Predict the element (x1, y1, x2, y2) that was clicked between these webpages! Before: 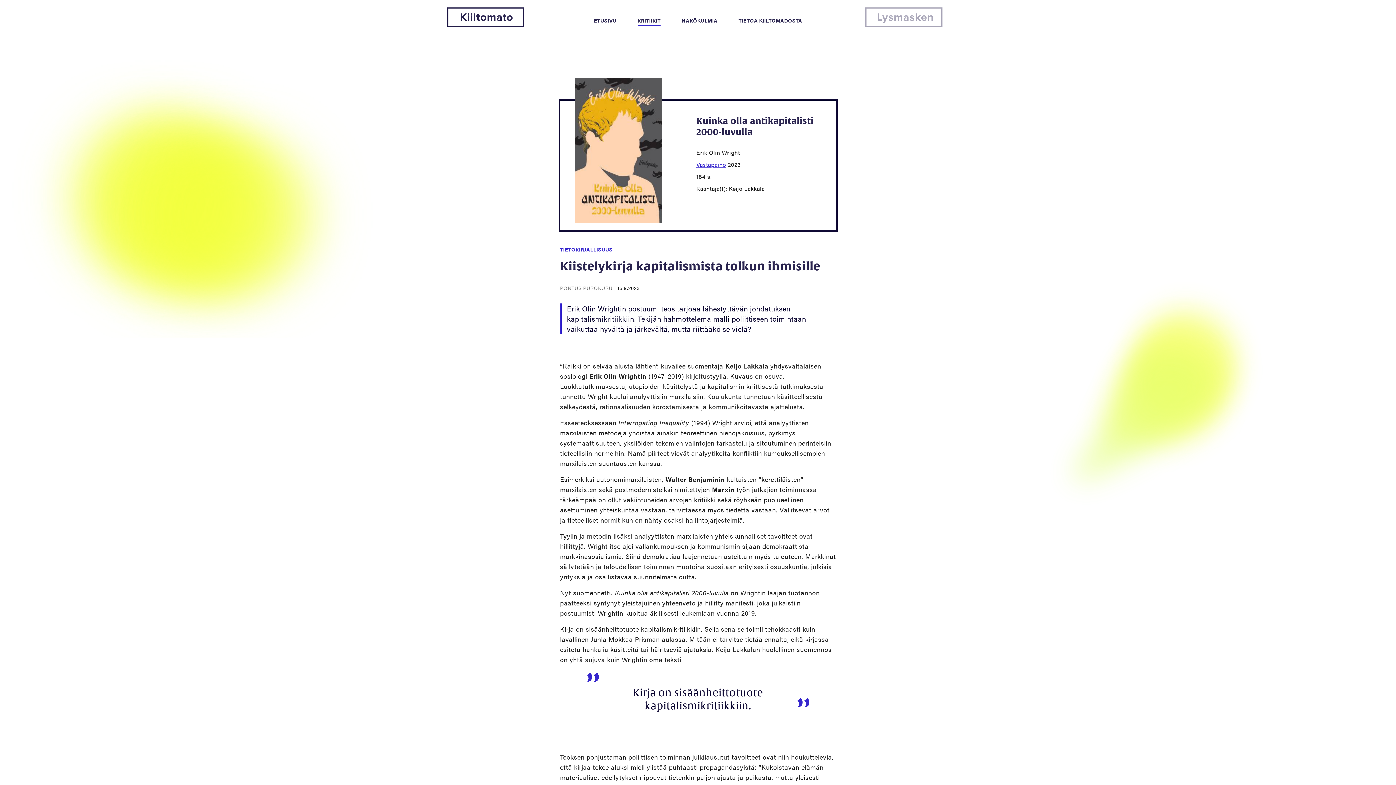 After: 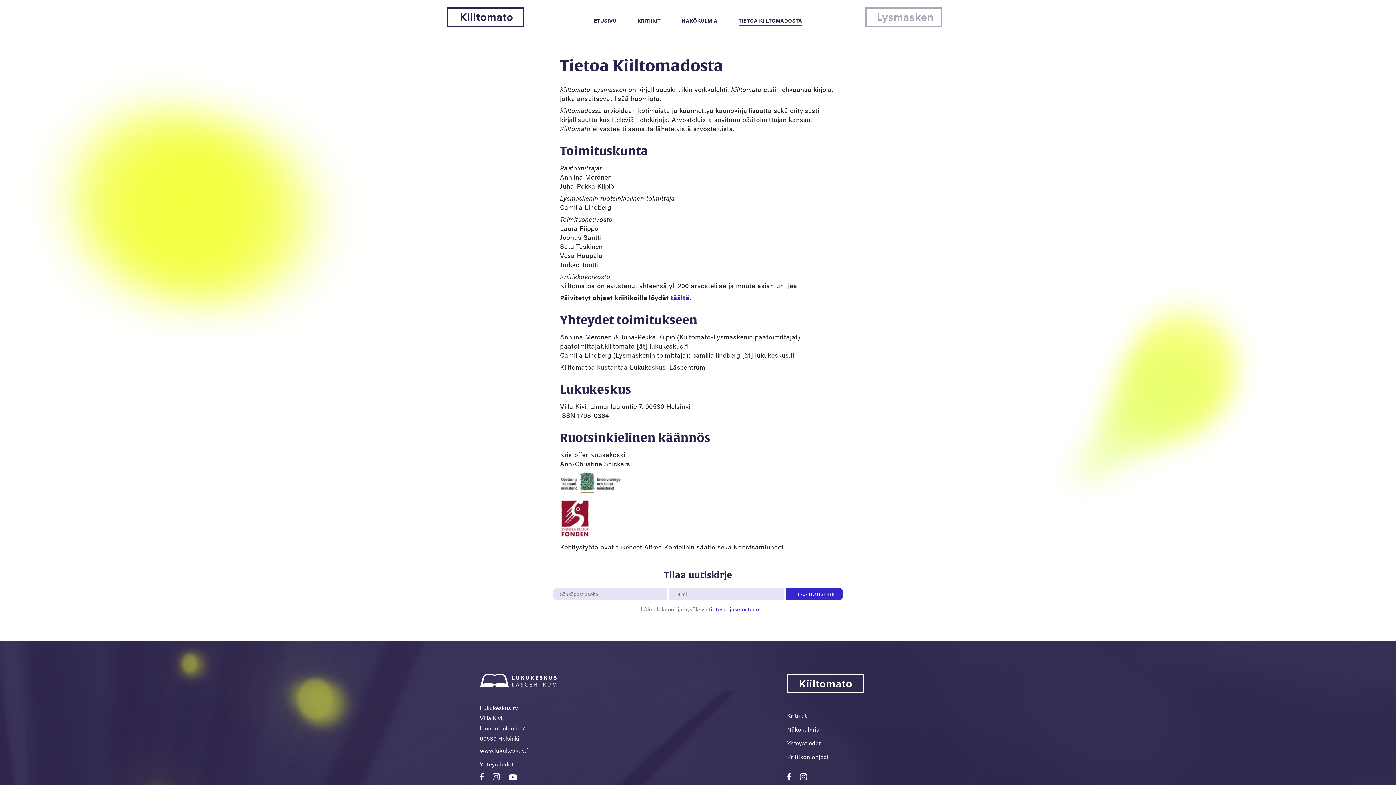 Action: bbox: (738, 16, 802, 24) label: TIETOA KIILTOMADOSTA